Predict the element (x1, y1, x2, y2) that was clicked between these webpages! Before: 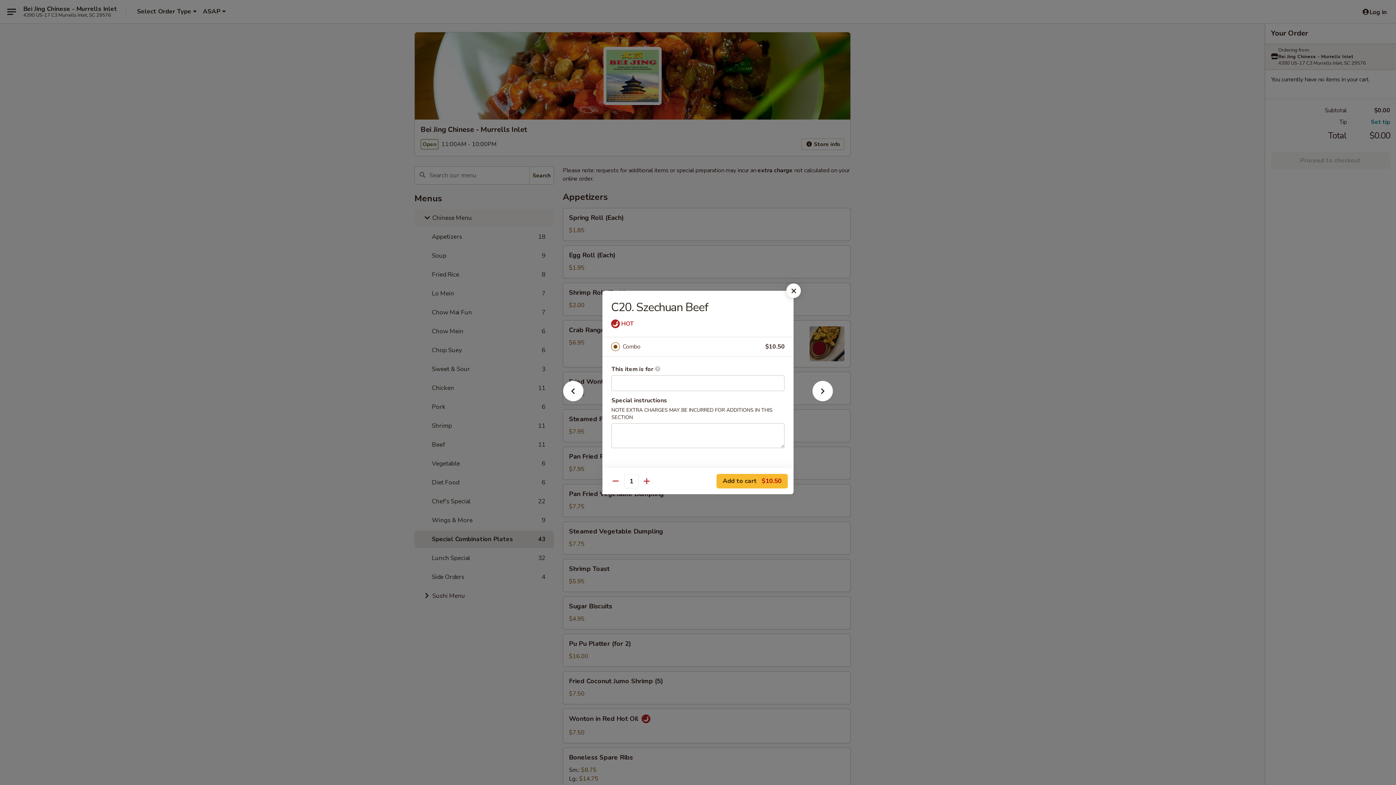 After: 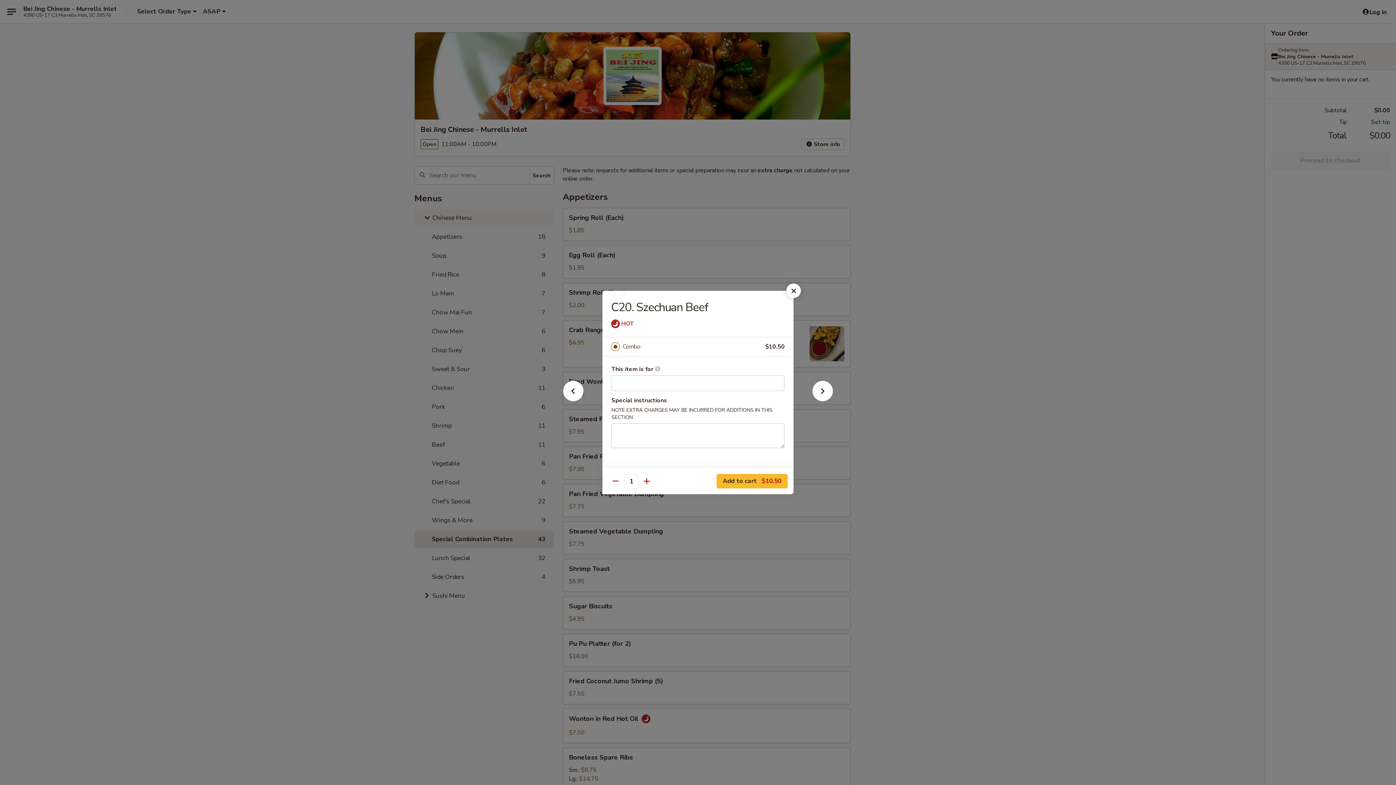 Action: label: Combo bbox: (622, 341, 765, 352)